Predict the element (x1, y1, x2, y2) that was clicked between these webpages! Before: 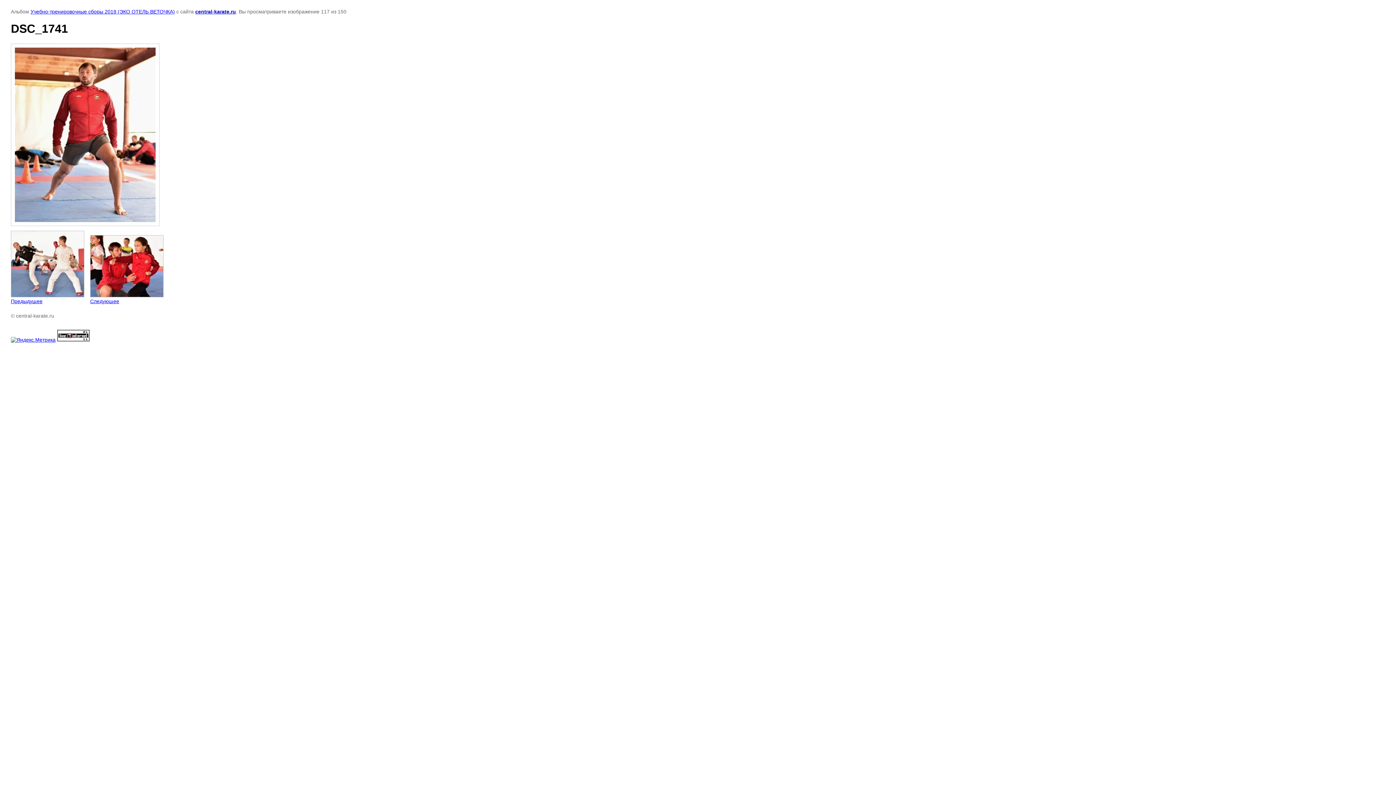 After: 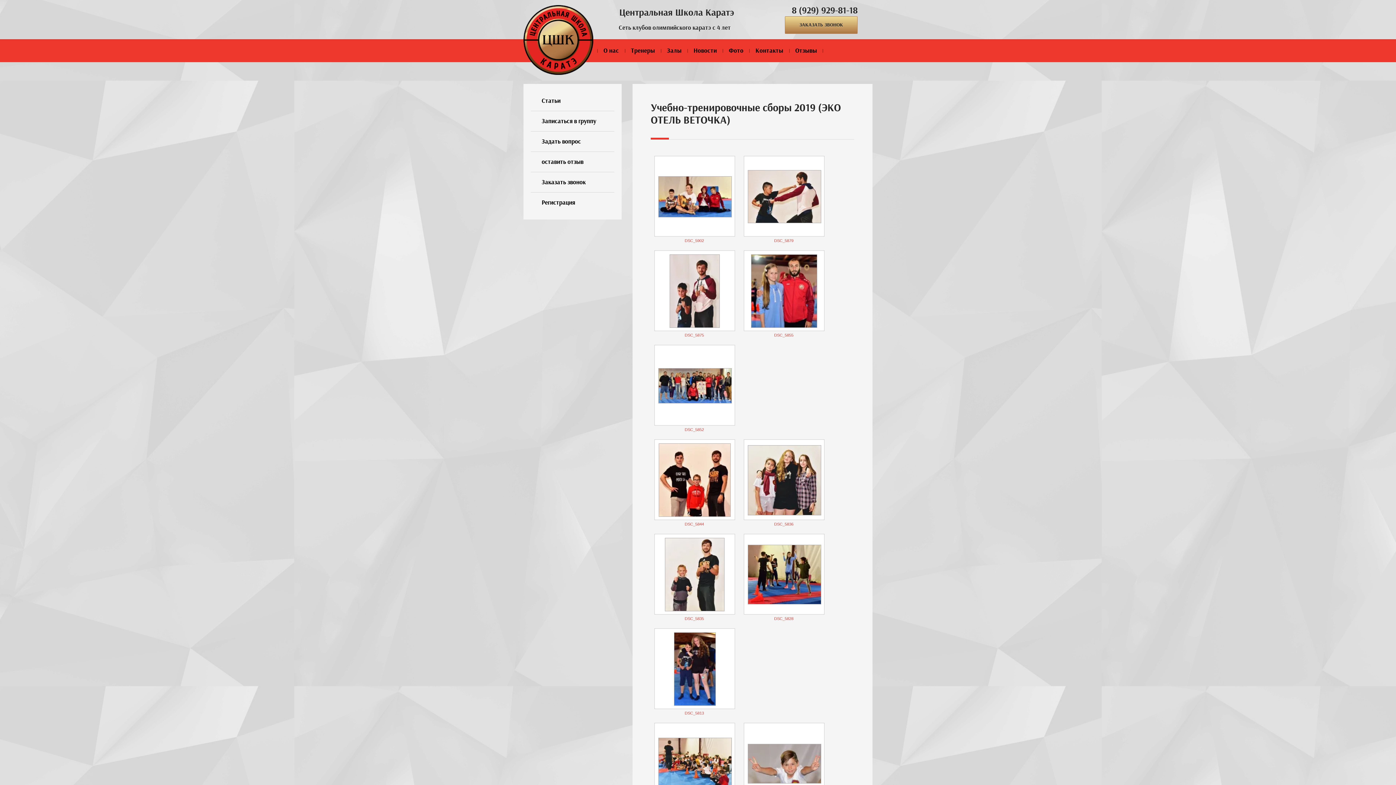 Action: bbox: (30, 8, 174, 14) label: Учебно-тренировочные сборы 2019 (ЭКО ОТЕЛЬ ВЕТОЧКА)